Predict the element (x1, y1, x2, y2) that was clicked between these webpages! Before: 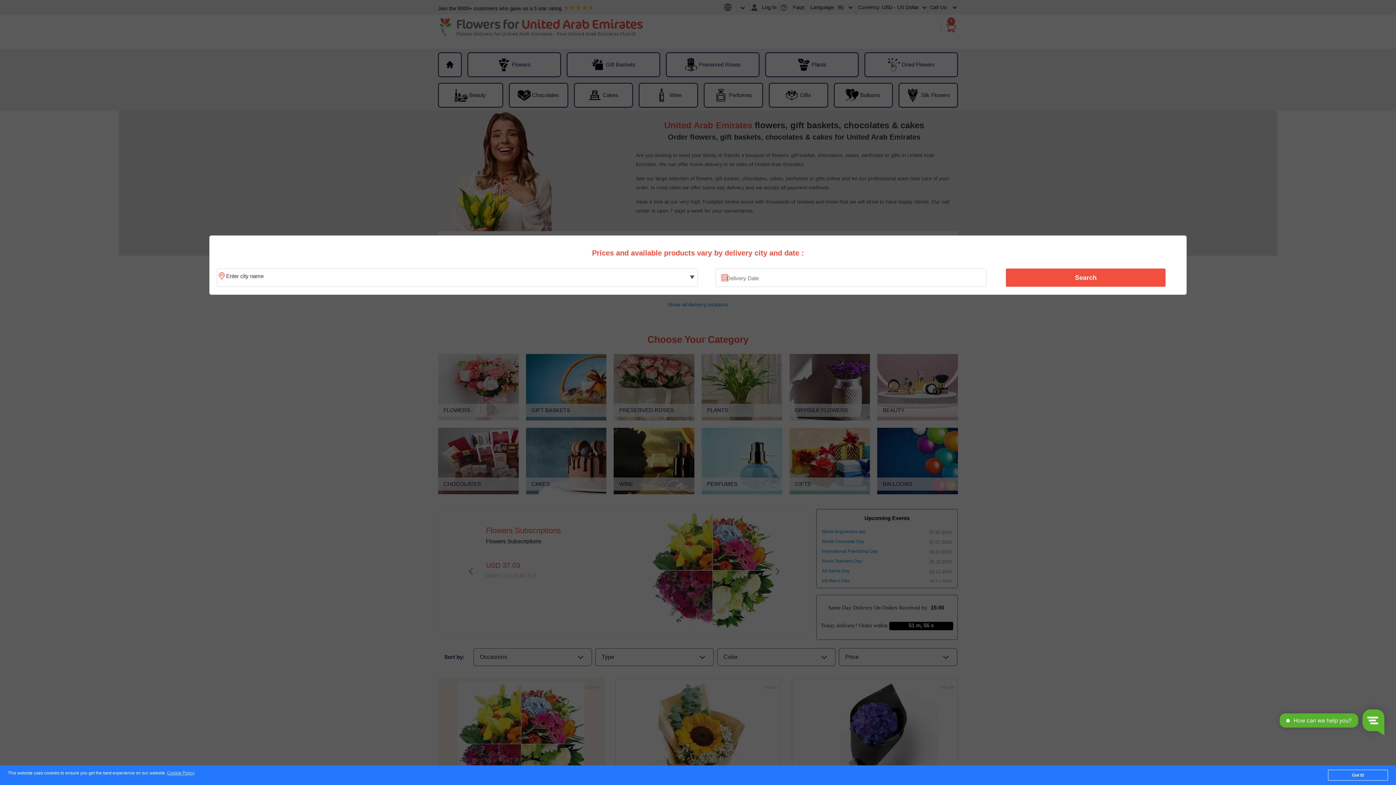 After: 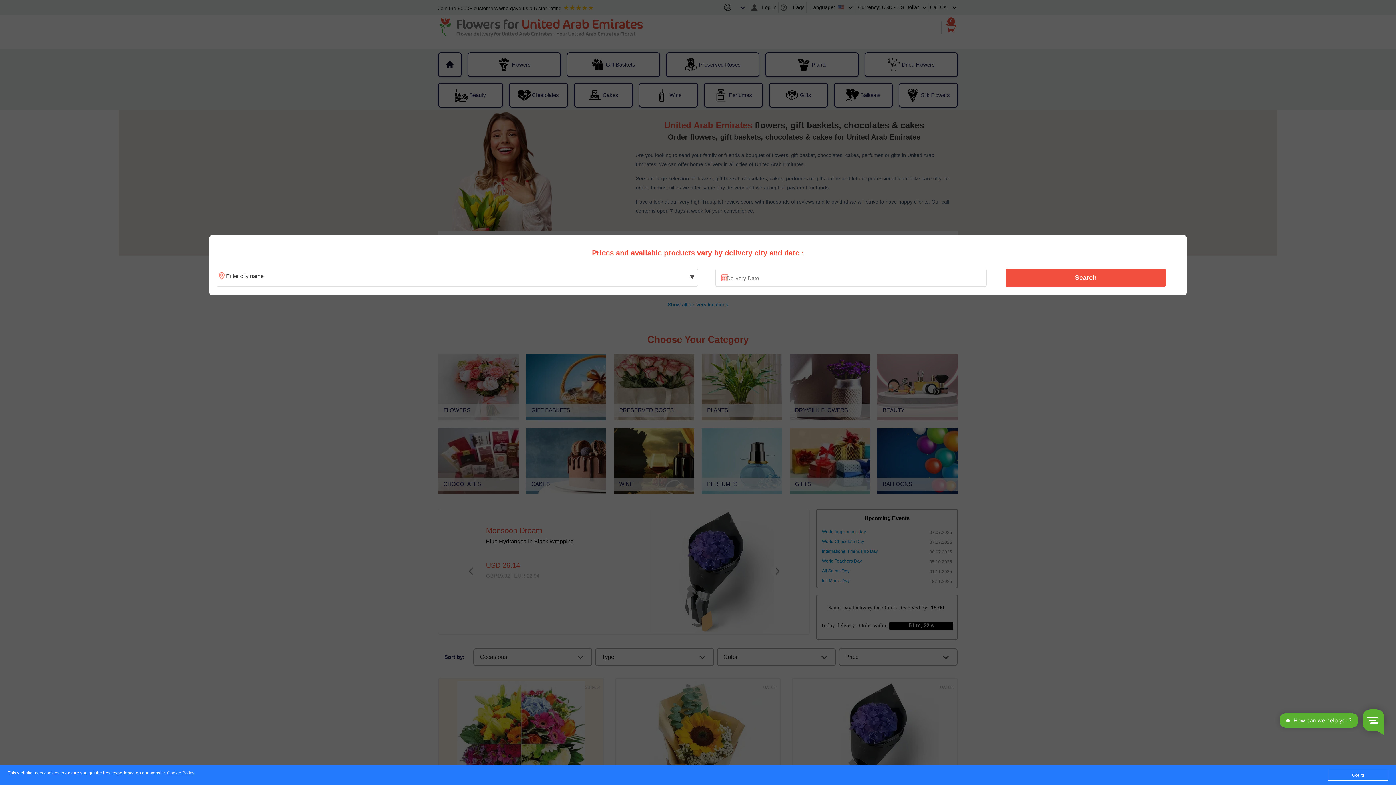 Action: bbox: (1010, 270, 1161, 285) label: Search